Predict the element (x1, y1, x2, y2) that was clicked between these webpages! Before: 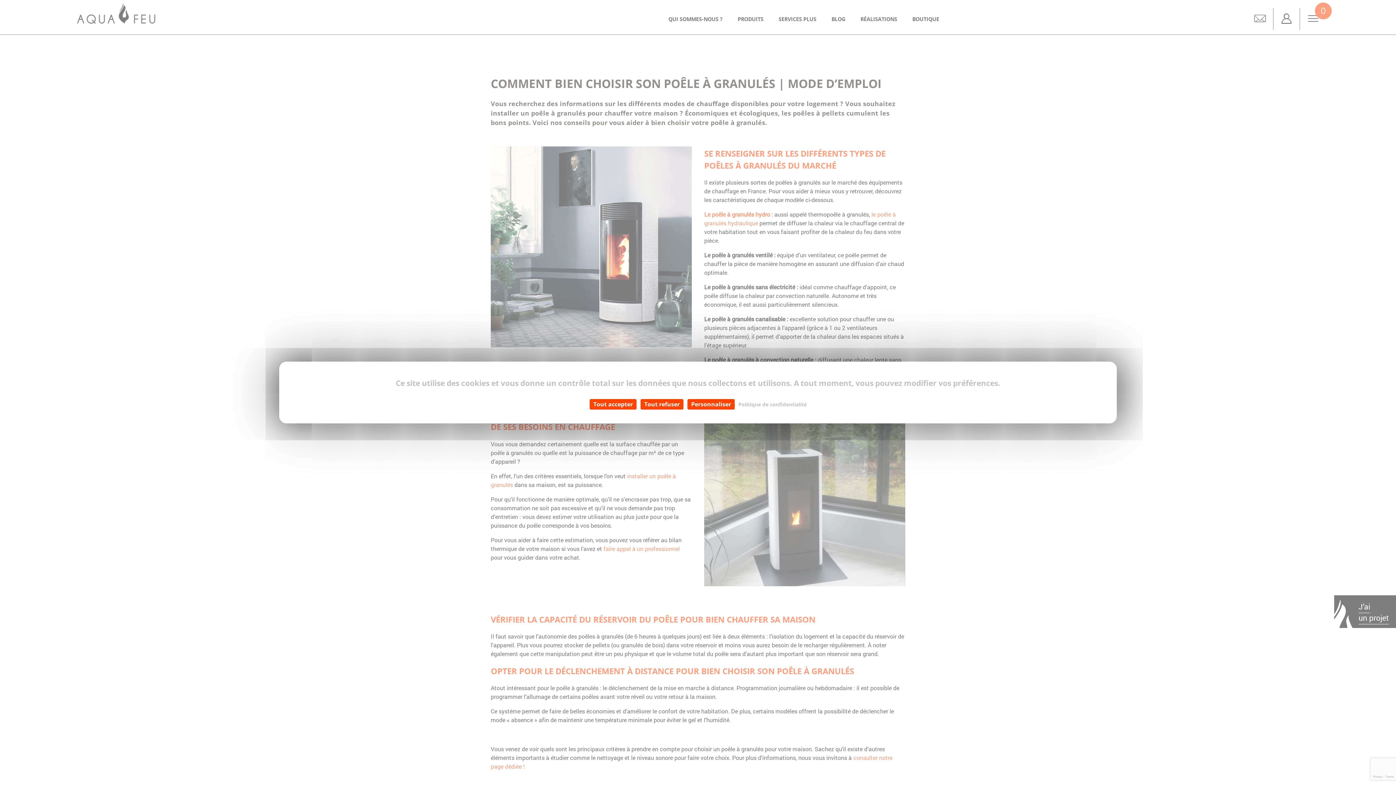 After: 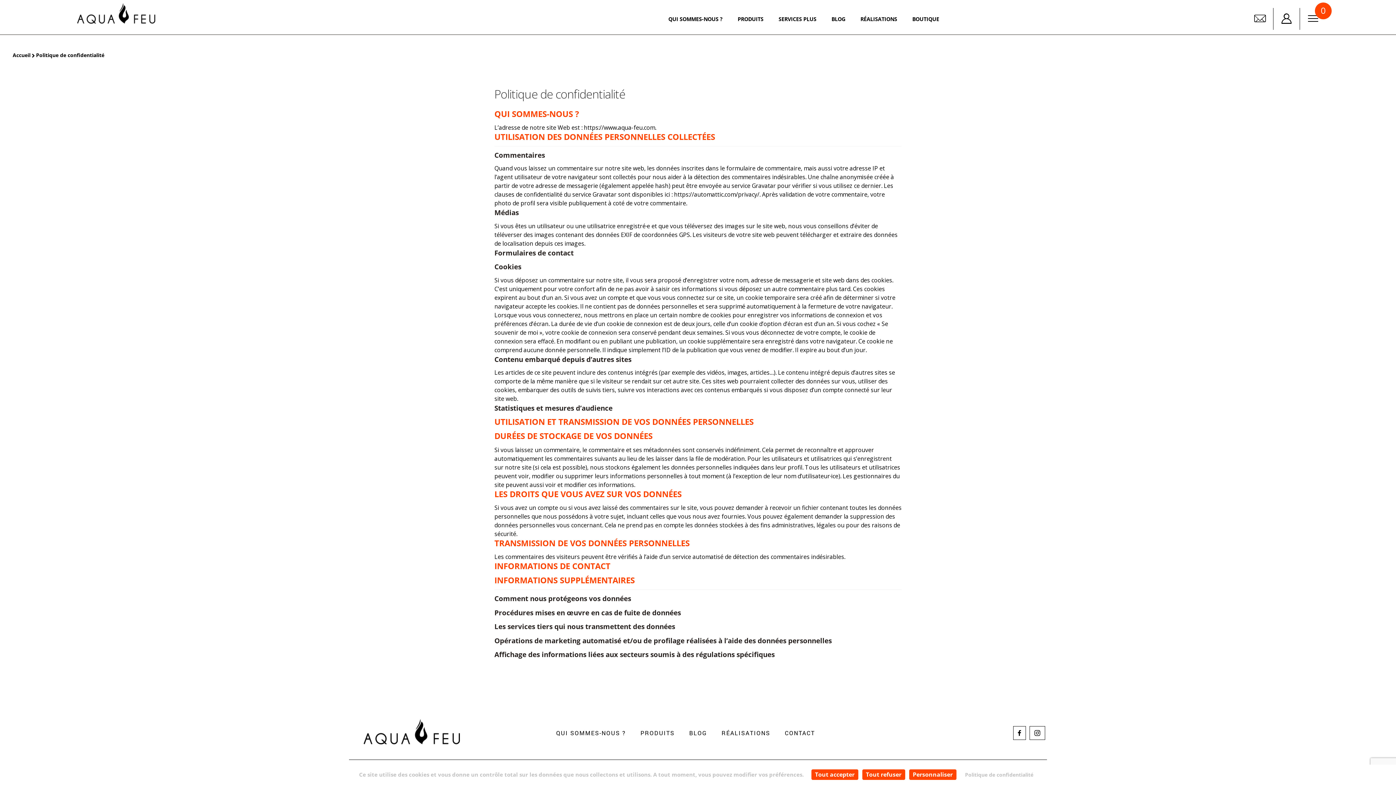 Action: label: Politique de confidentialité bbox: (736, 400, 809, 408)